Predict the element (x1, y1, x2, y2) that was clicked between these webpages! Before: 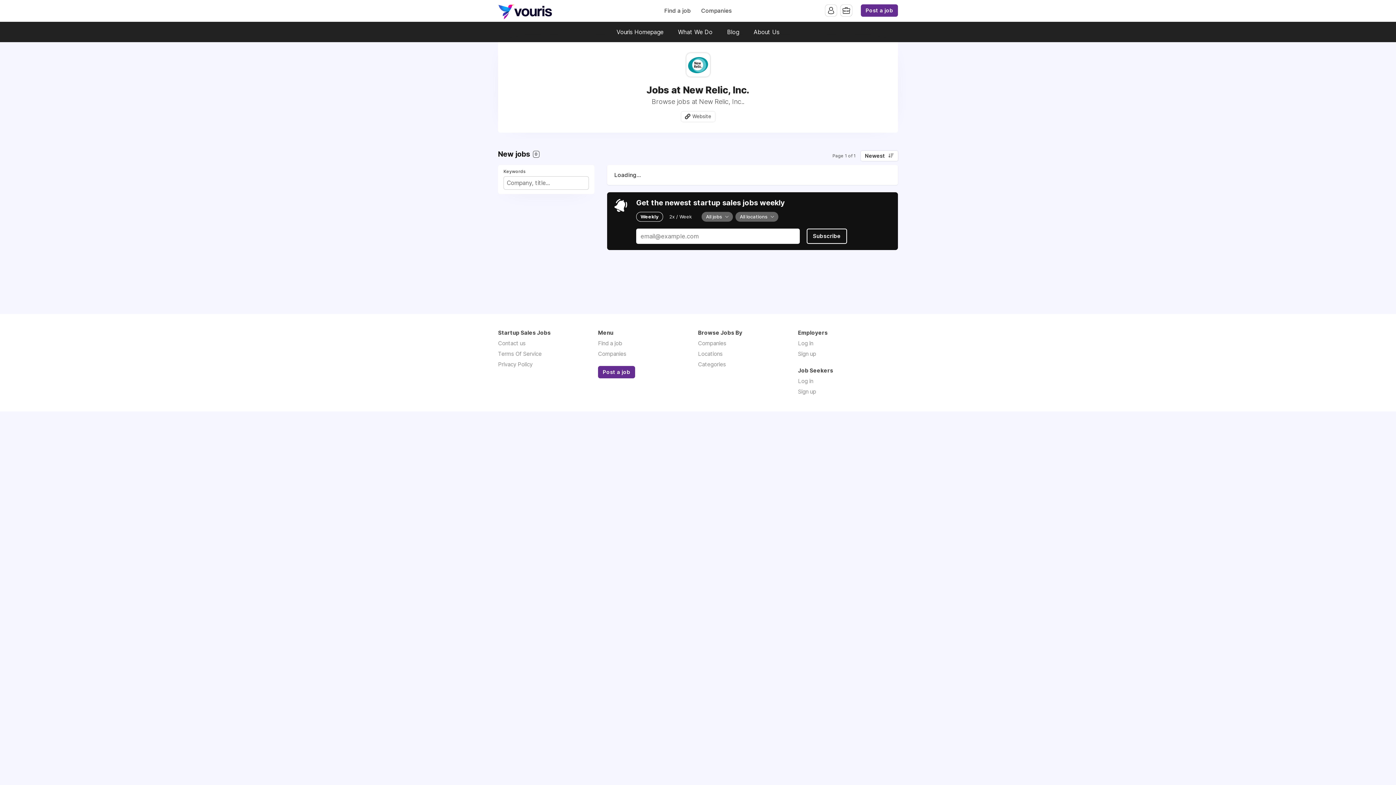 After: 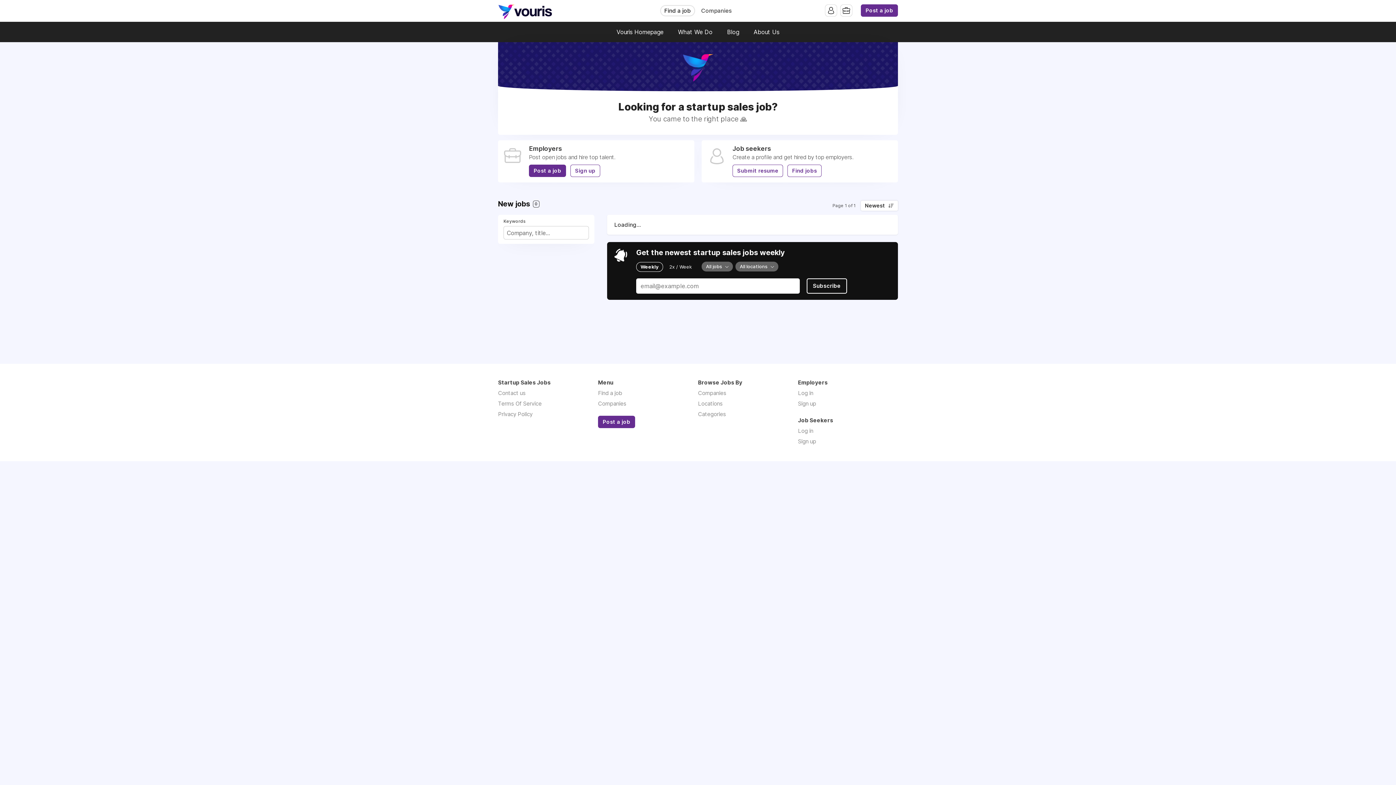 Action: bbox: (598, 339, 622, 346) label: Find a job